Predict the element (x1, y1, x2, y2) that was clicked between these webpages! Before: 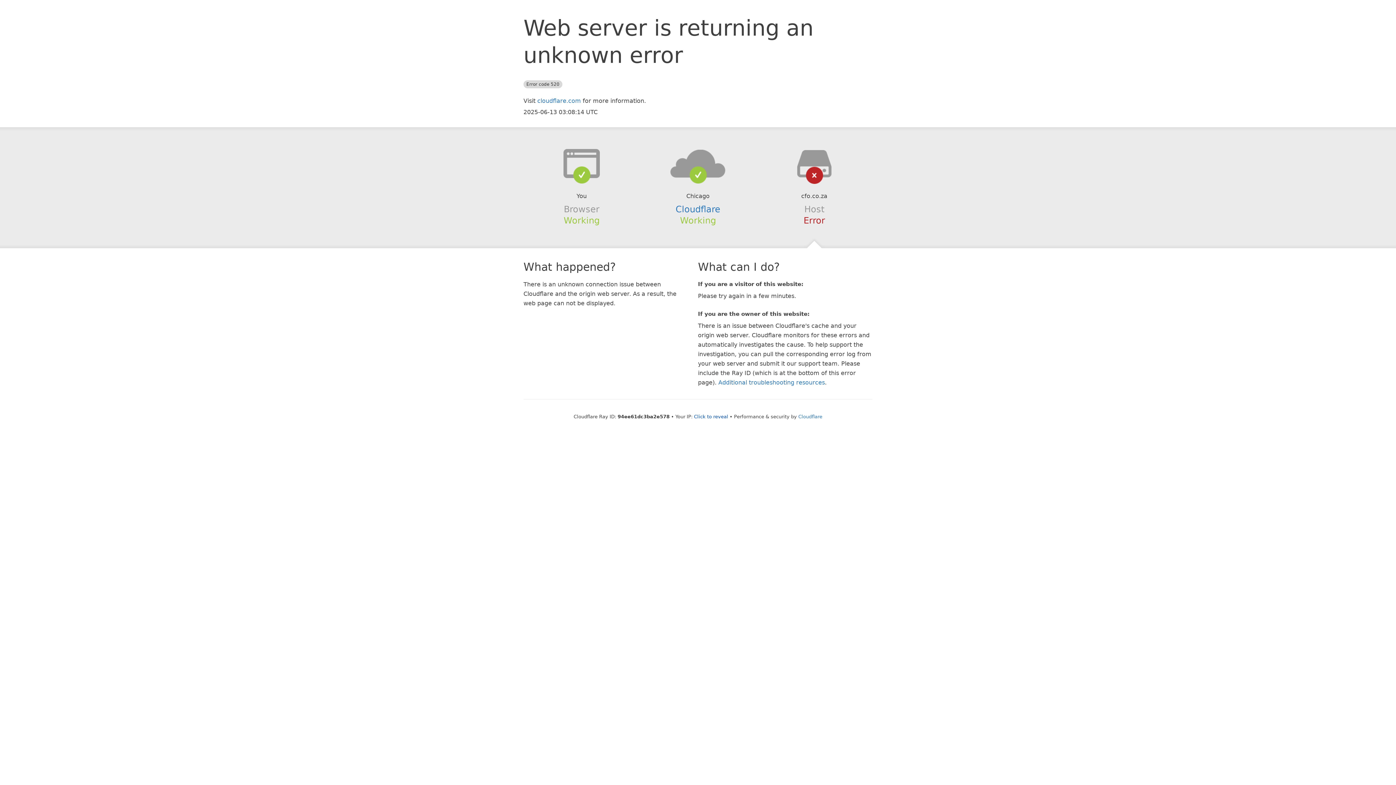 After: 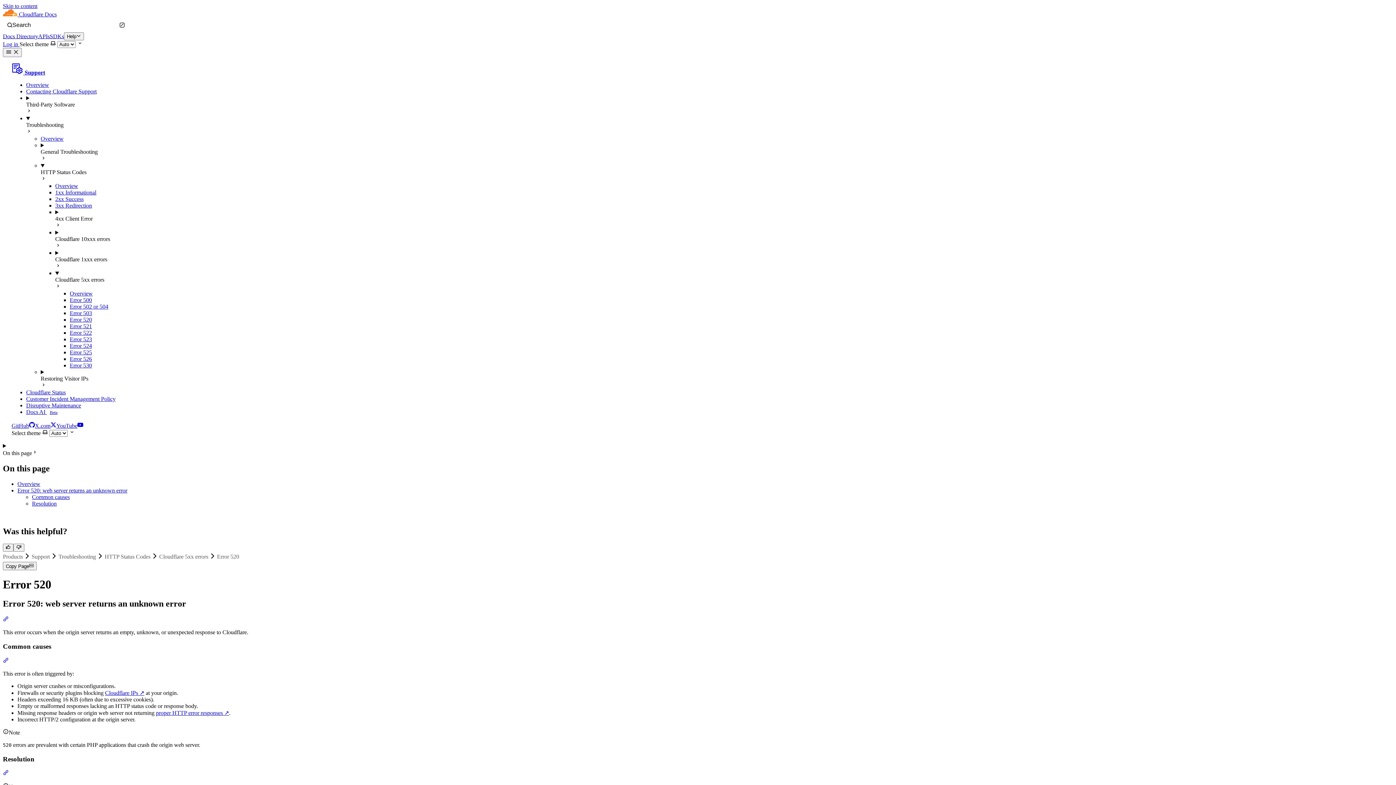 Action: bbox: (718, 379, 825, 386) label: Additional troubleshooting resources